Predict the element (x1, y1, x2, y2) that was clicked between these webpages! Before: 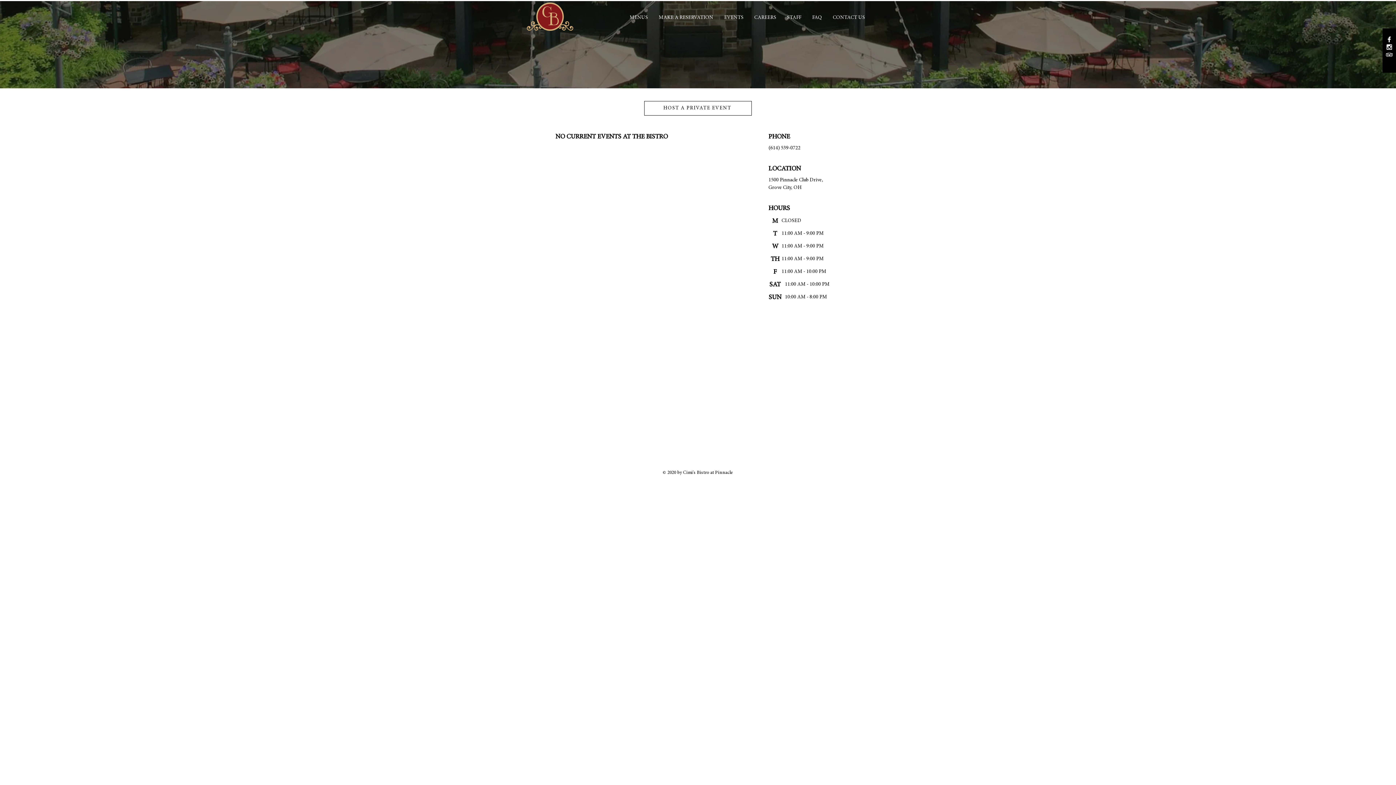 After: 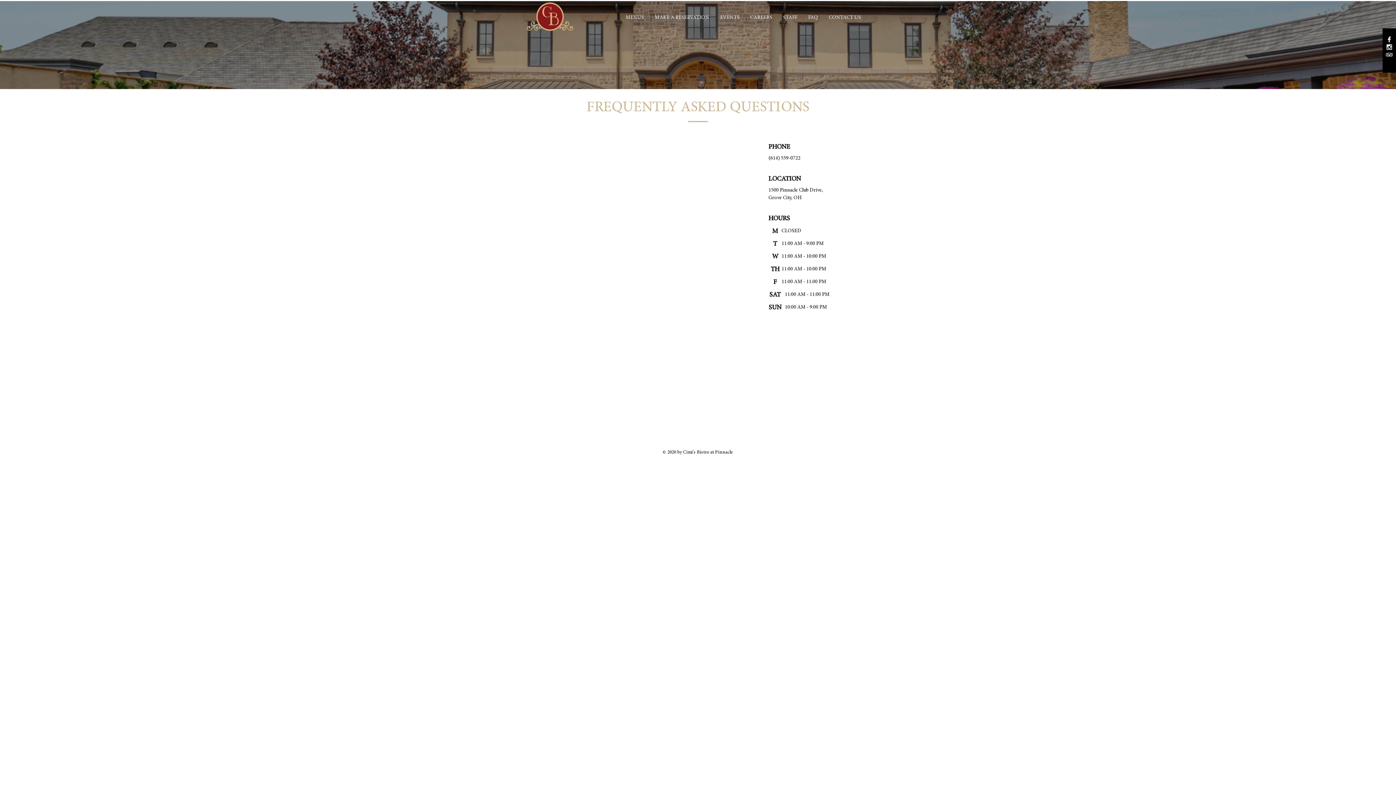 Action: label: FAQ bbox: (806, 11, 827, 24)